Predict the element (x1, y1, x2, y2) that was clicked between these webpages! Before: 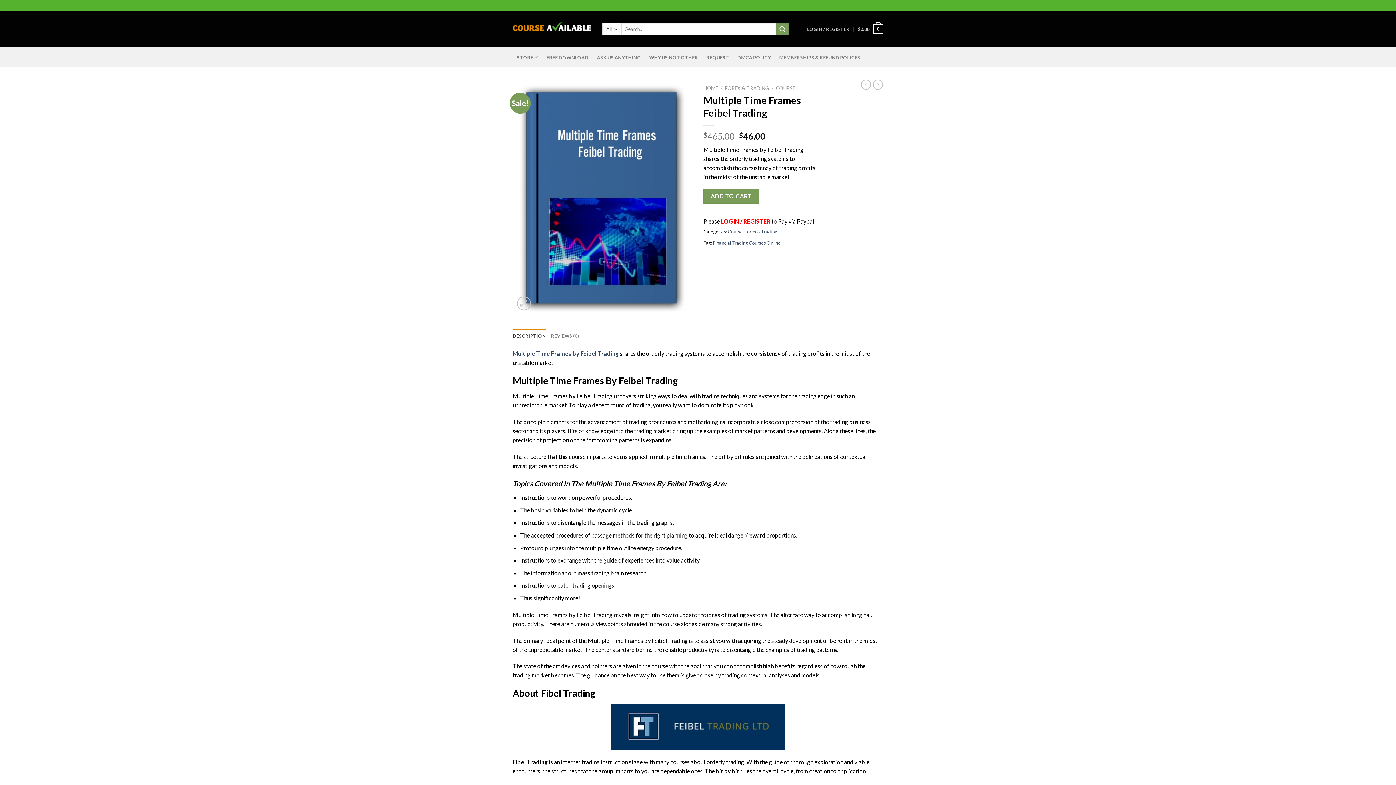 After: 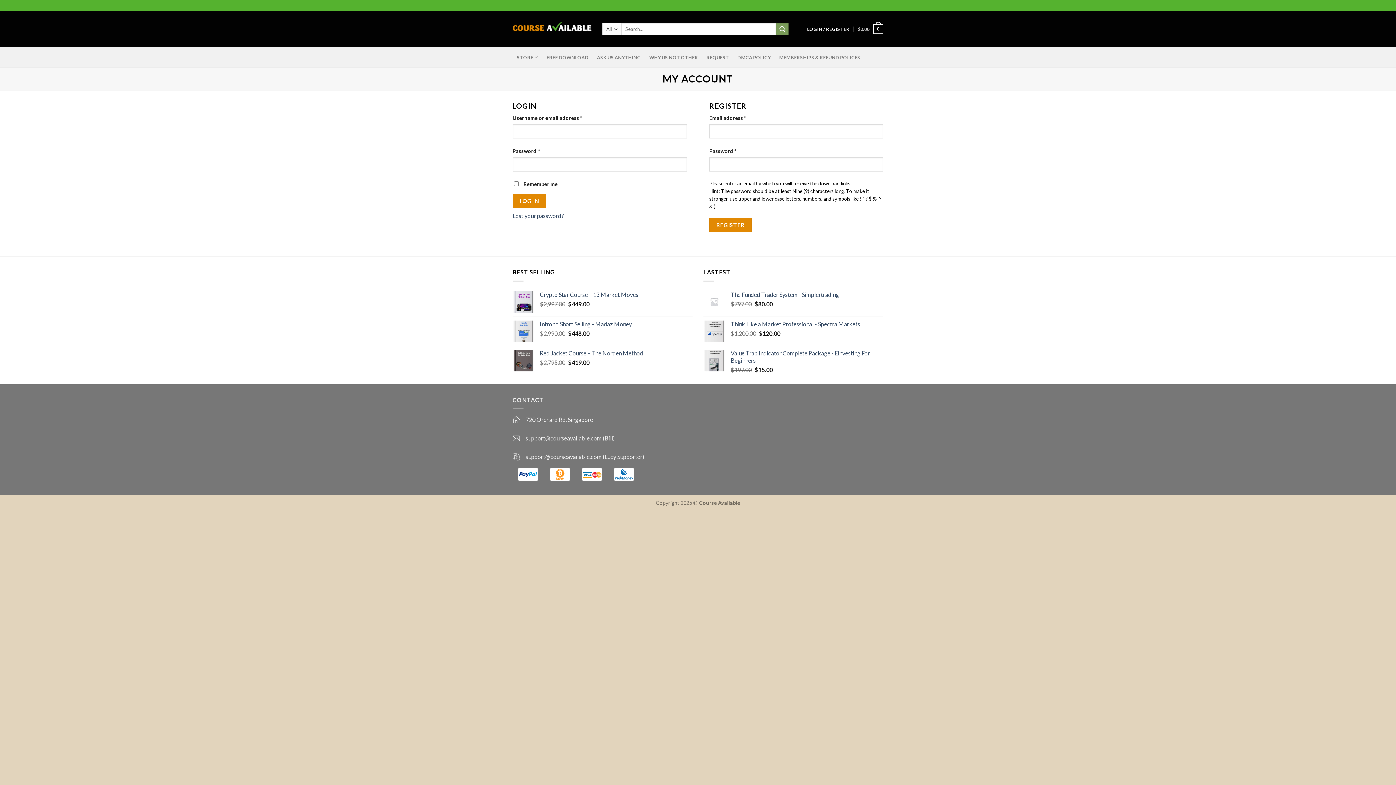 Action: label: LOGIN / REGISTER bbox: (807, 22, 849, 35)